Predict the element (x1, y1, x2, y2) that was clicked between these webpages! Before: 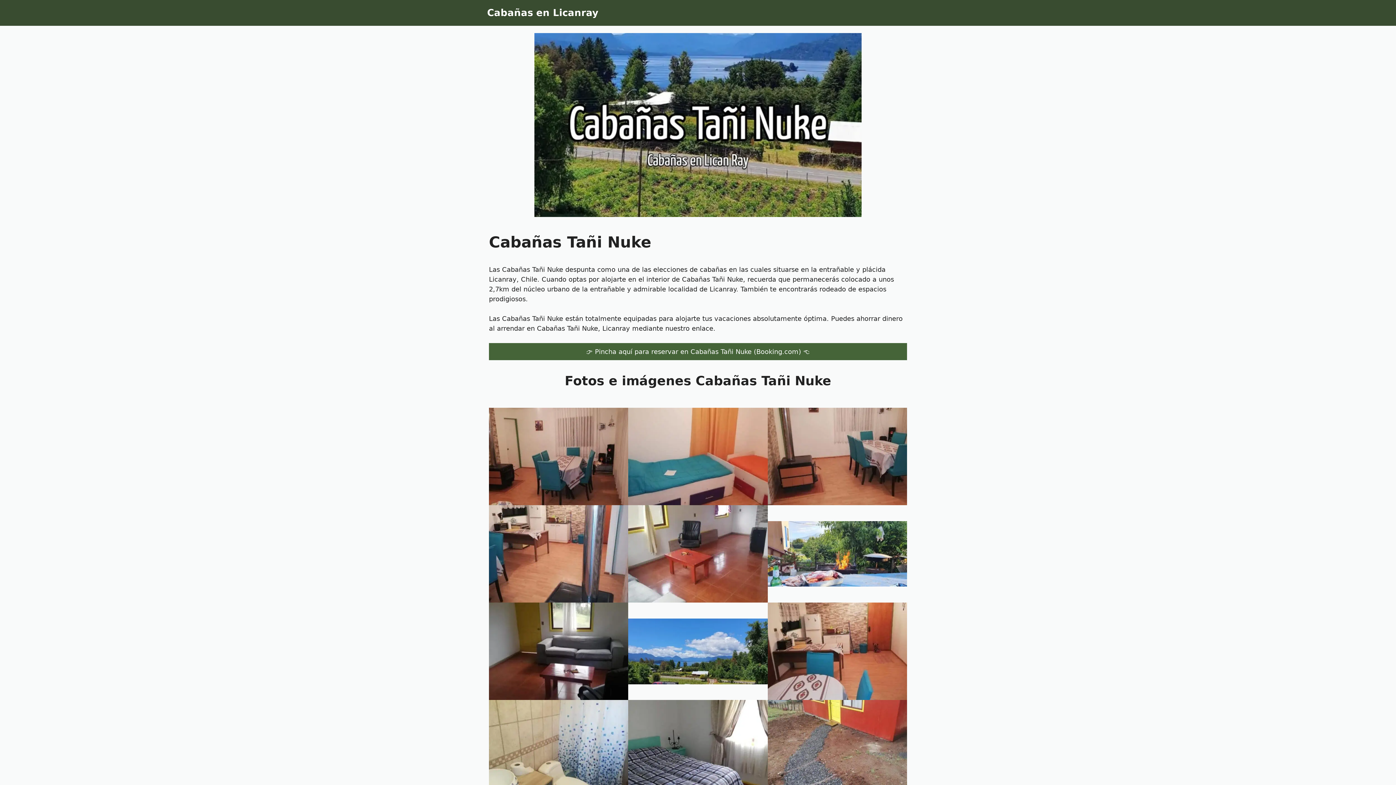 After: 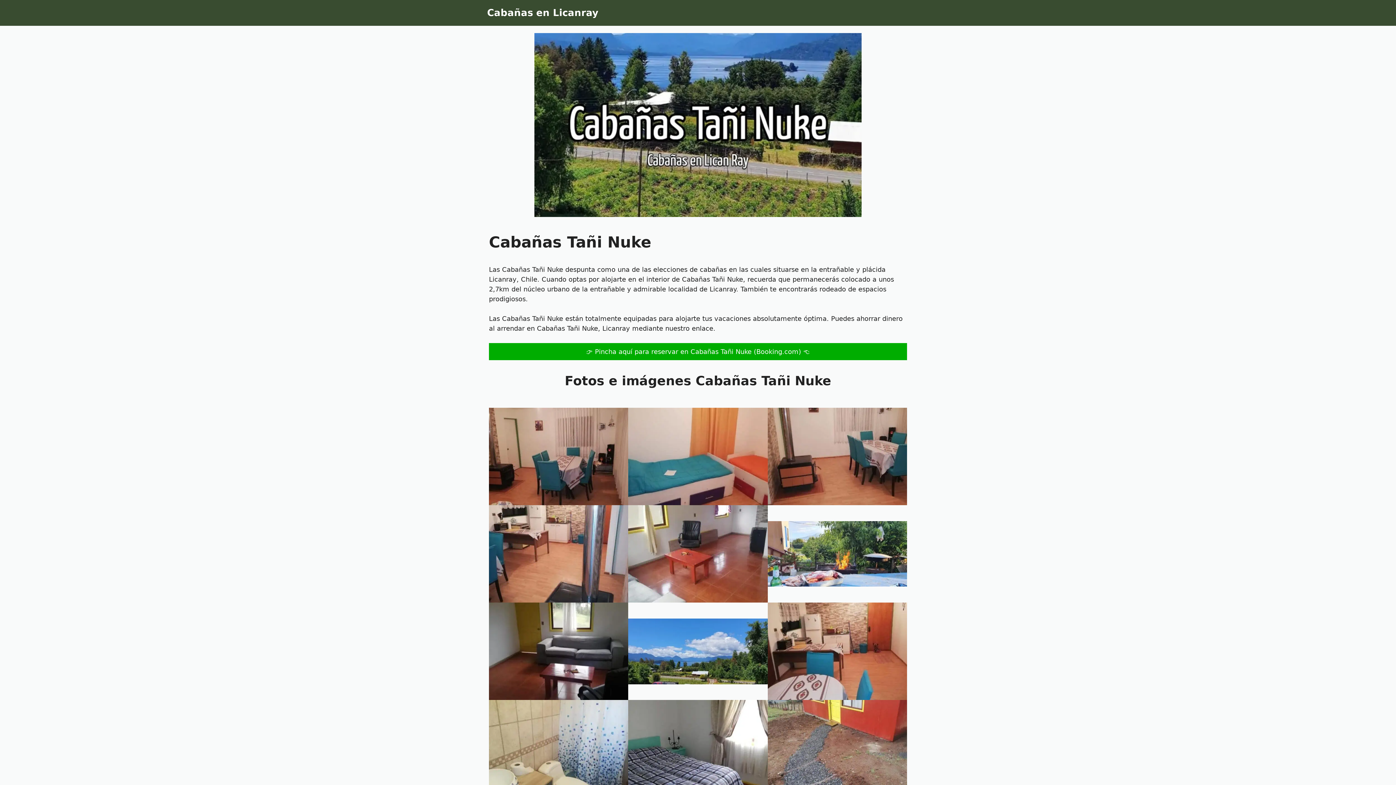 Action: label: 👉 Pincha aquí para reservar en Cabañas Tañi Nuke (Booking.com) 👈 bbox: (489, 343, 907, 360)